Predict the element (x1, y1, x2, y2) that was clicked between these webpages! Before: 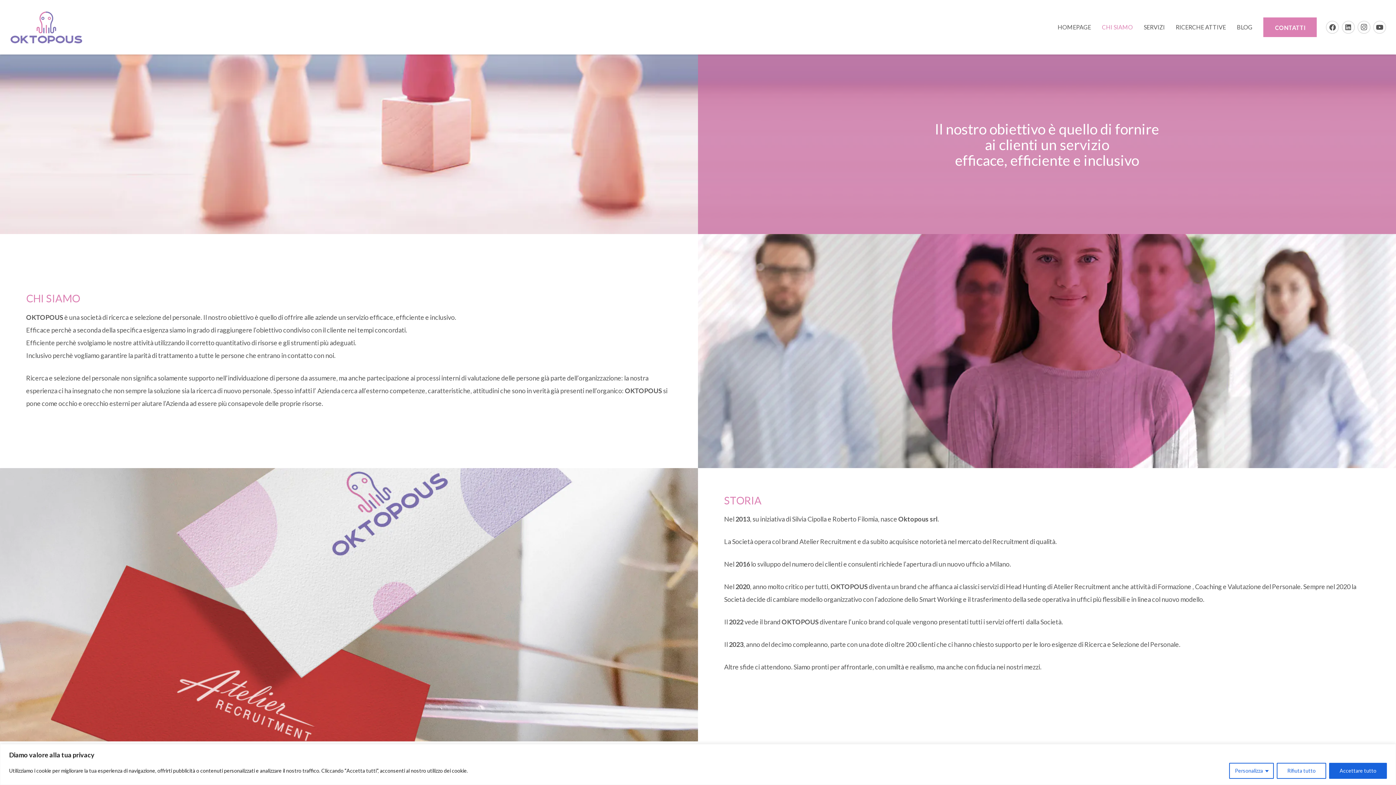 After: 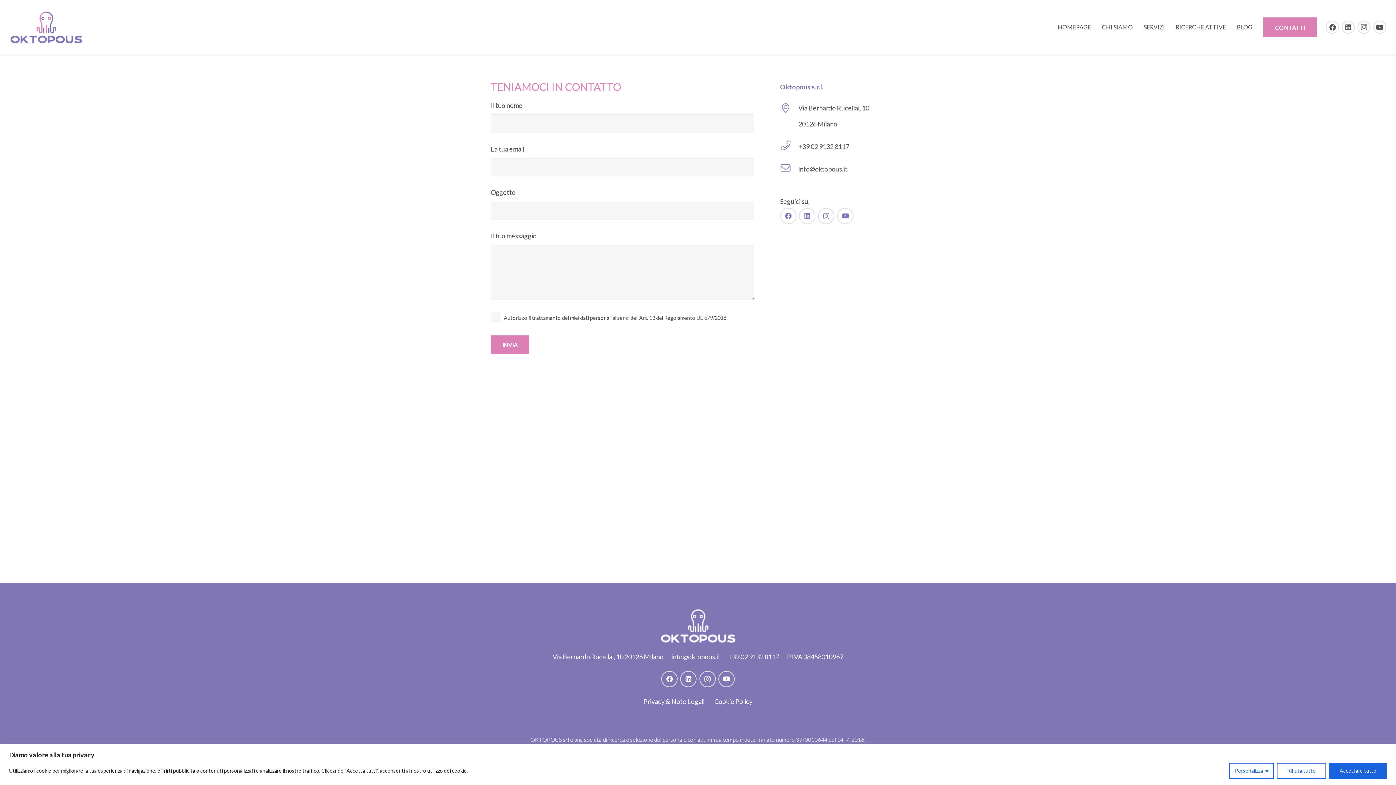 Action: bbox: (1263, 17, 1317, 36) label: CONTATTI